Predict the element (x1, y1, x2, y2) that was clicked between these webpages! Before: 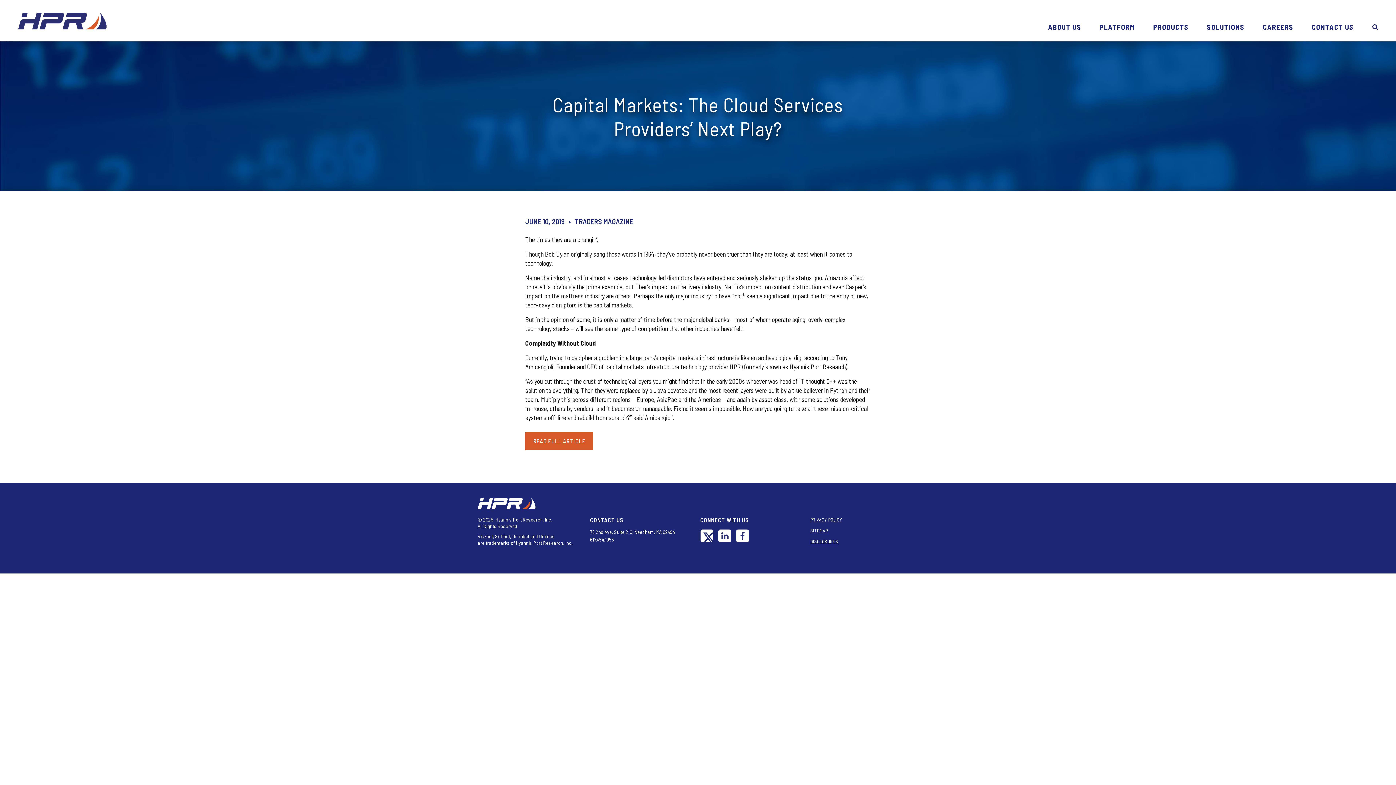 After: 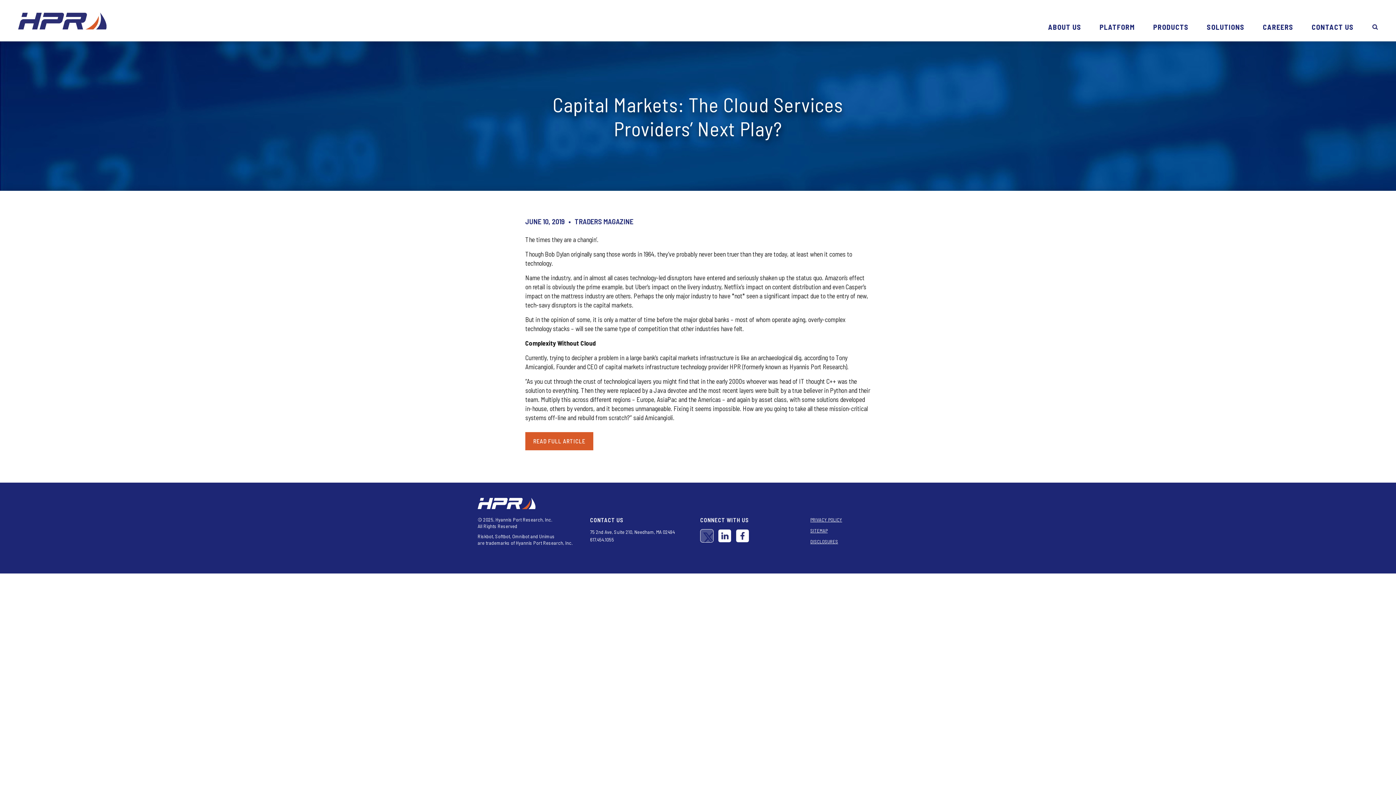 Action: bbox: (700, 529, 713, 542)